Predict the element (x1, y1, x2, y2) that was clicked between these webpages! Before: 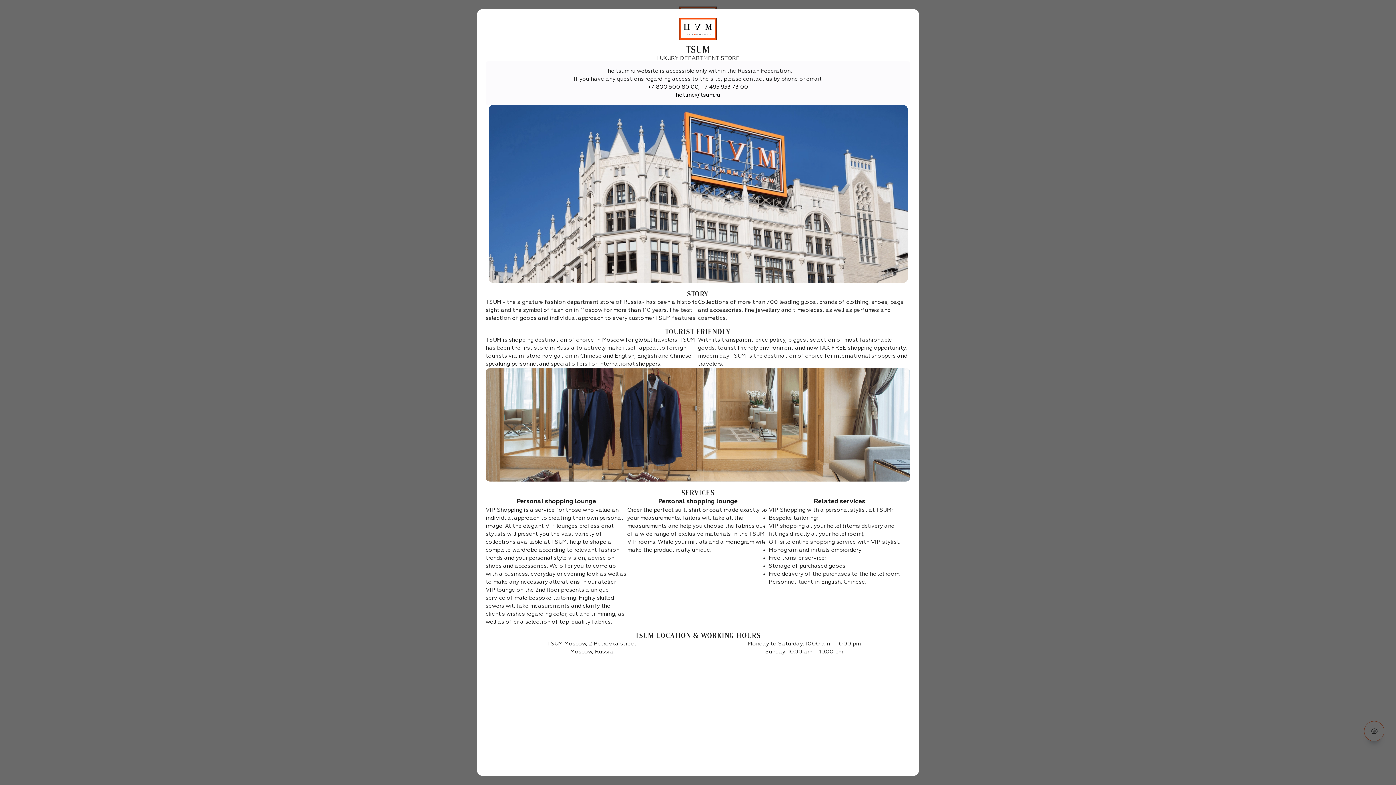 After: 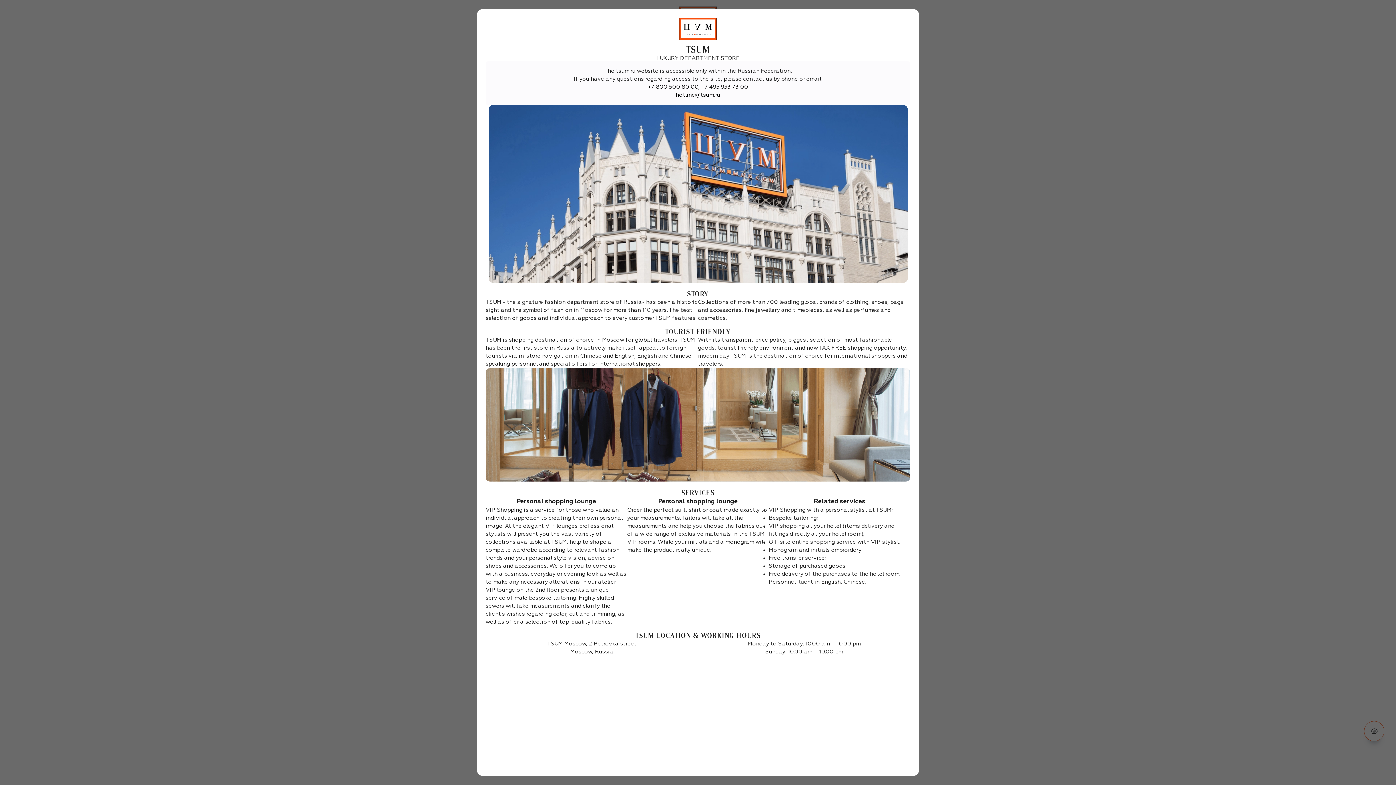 Action: label: +7 495 933 73 00 bbox: (701, 84, 748, 90)